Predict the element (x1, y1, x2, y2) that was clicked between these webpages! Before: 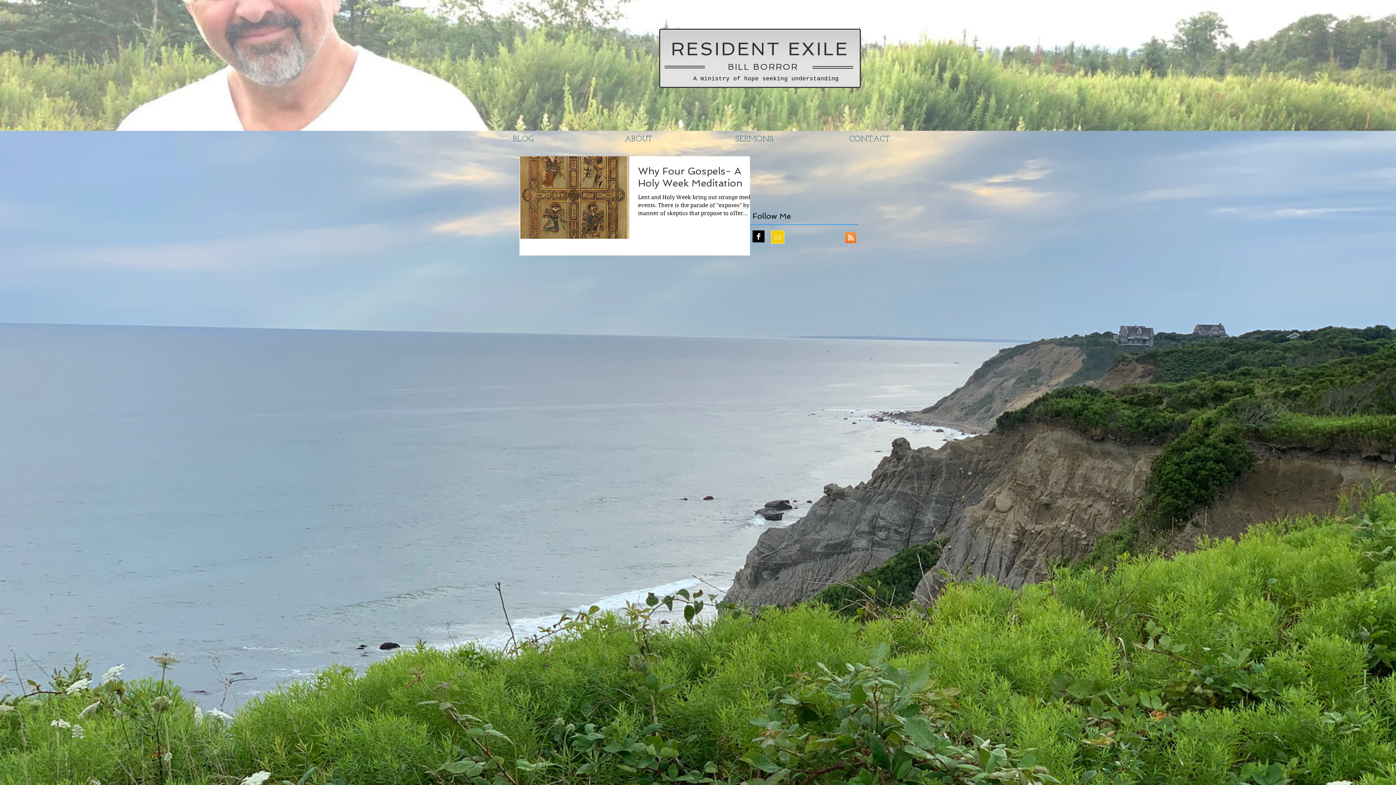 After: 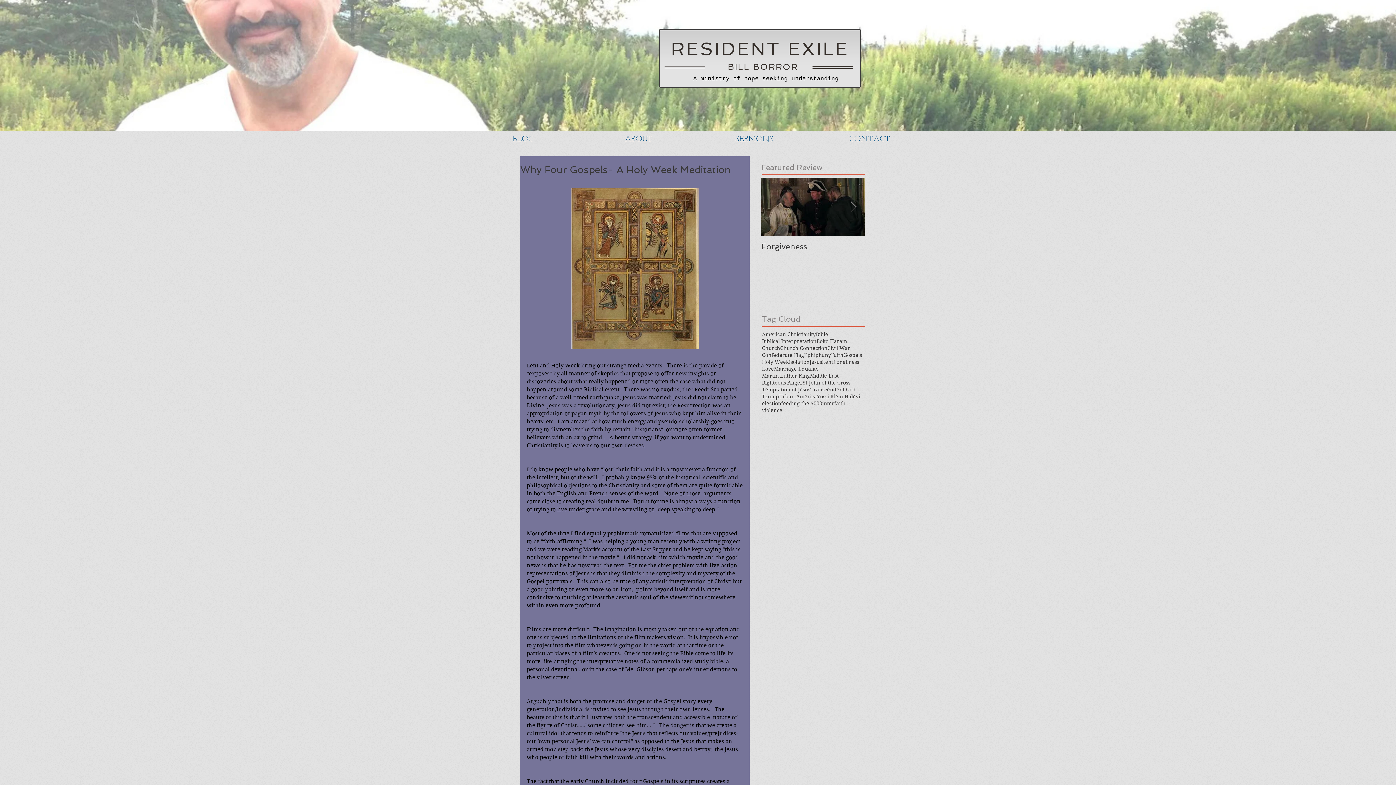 Action: bbox: (638, 165, 758, 193) label: Why Four Gospels- A Holy Week Meditation